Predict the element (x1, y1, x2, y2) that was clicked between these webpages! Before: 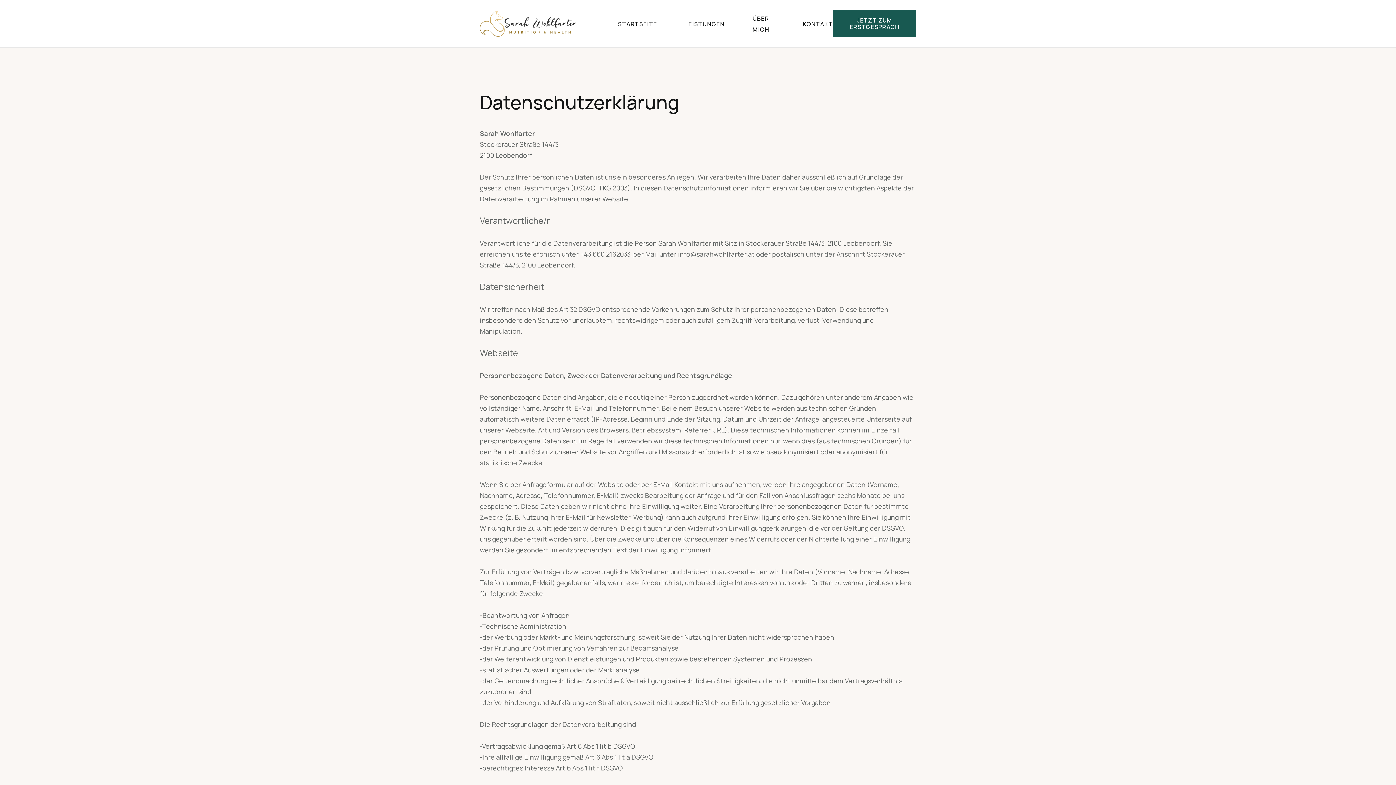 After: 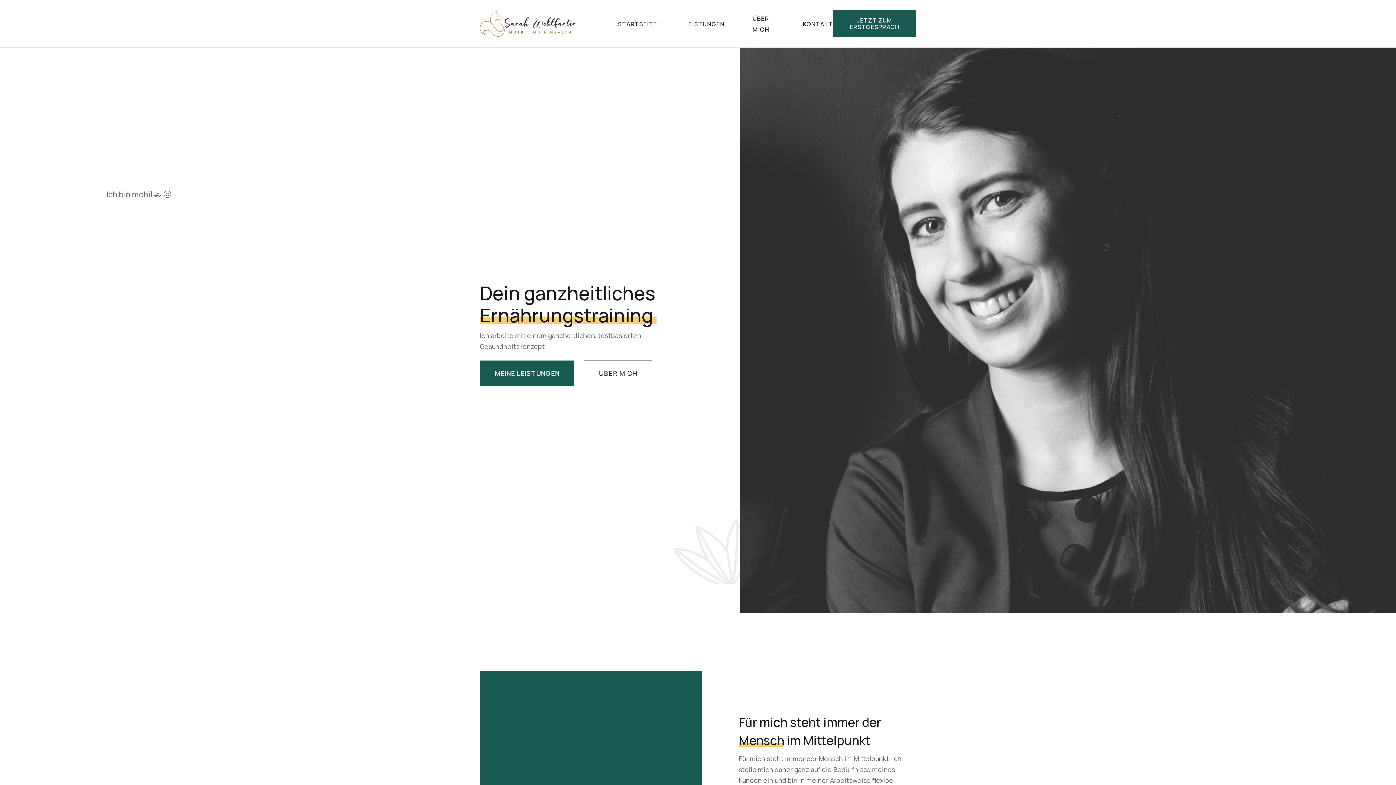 Action: bbox: (480, 10, 576, 36) label: home